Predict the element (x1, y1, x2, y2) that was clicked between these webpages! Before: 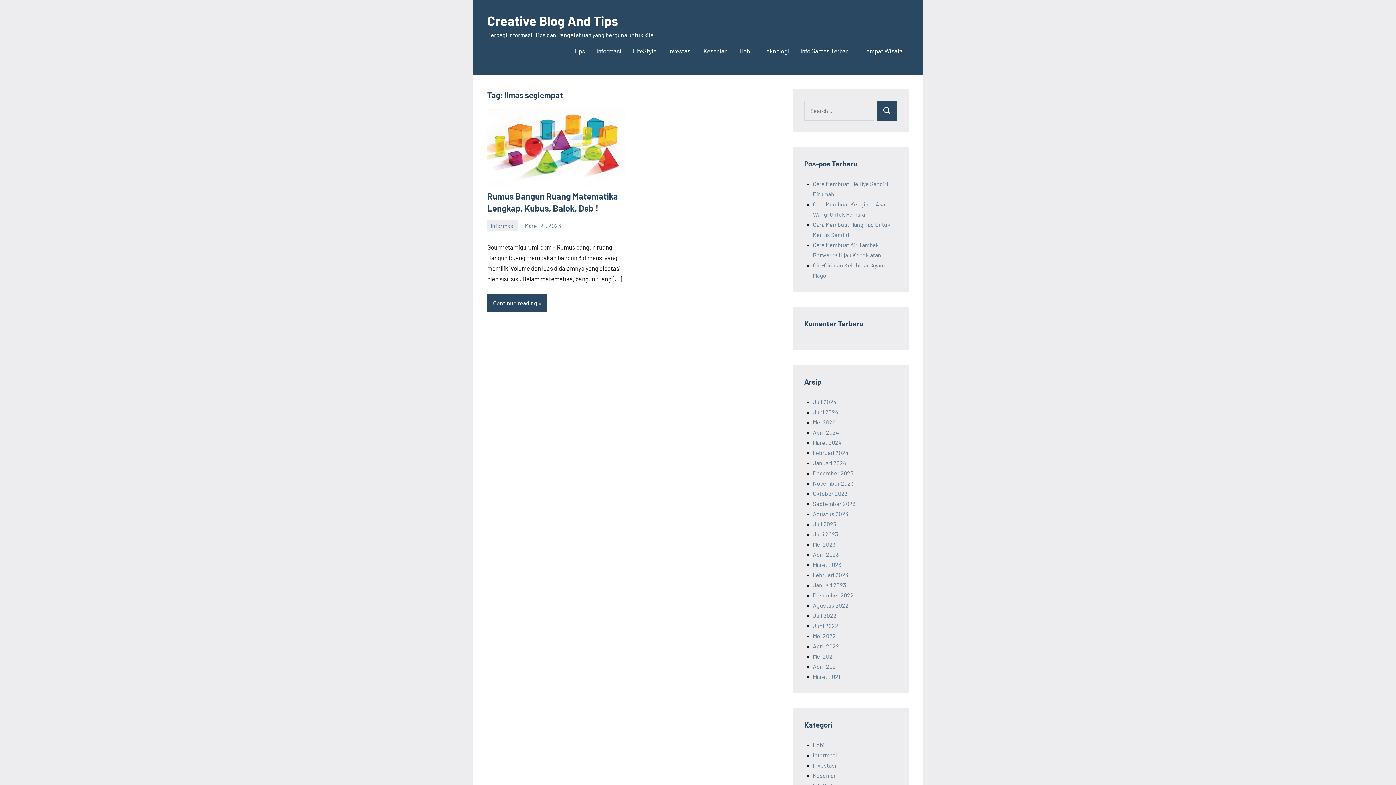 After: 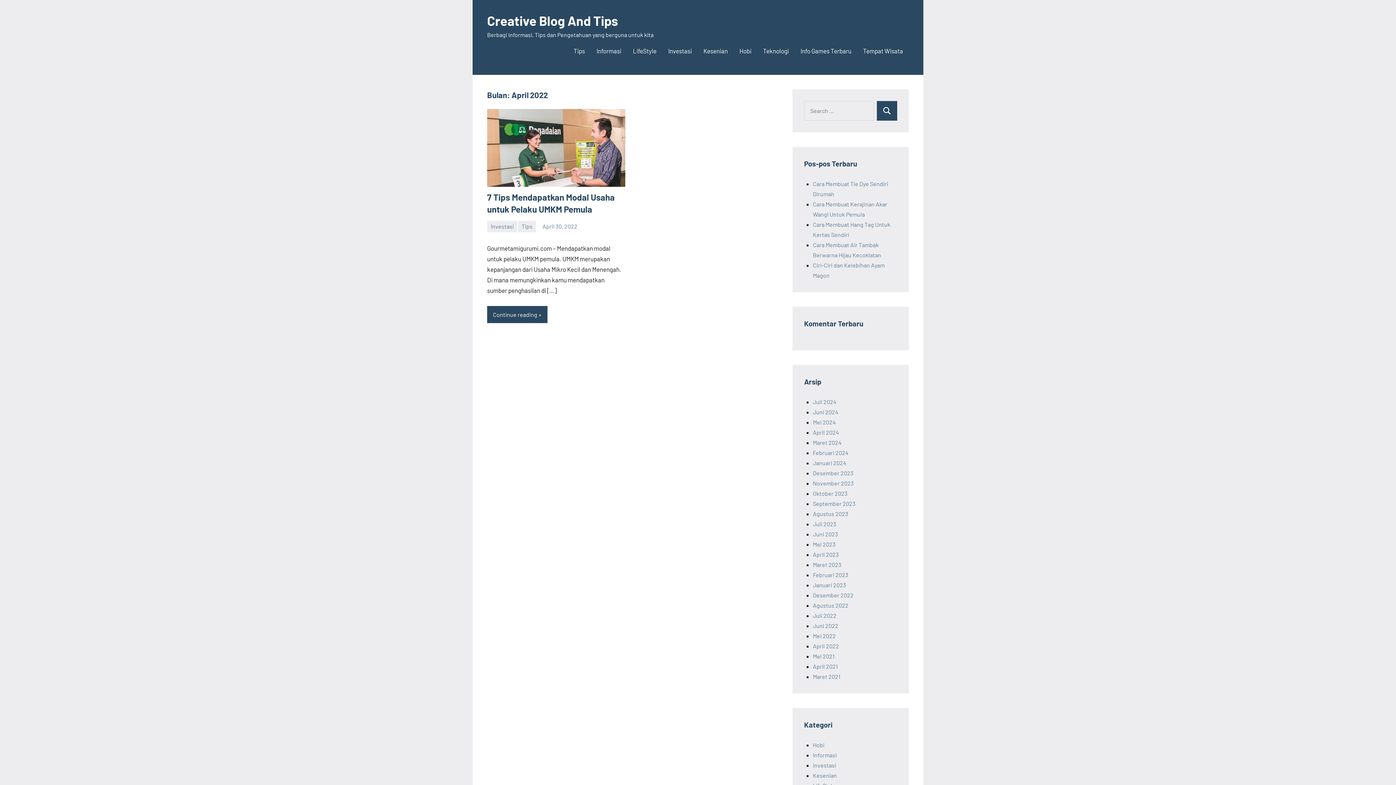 Action: label: April 2022 bbox: (813, 642, 839, 649)